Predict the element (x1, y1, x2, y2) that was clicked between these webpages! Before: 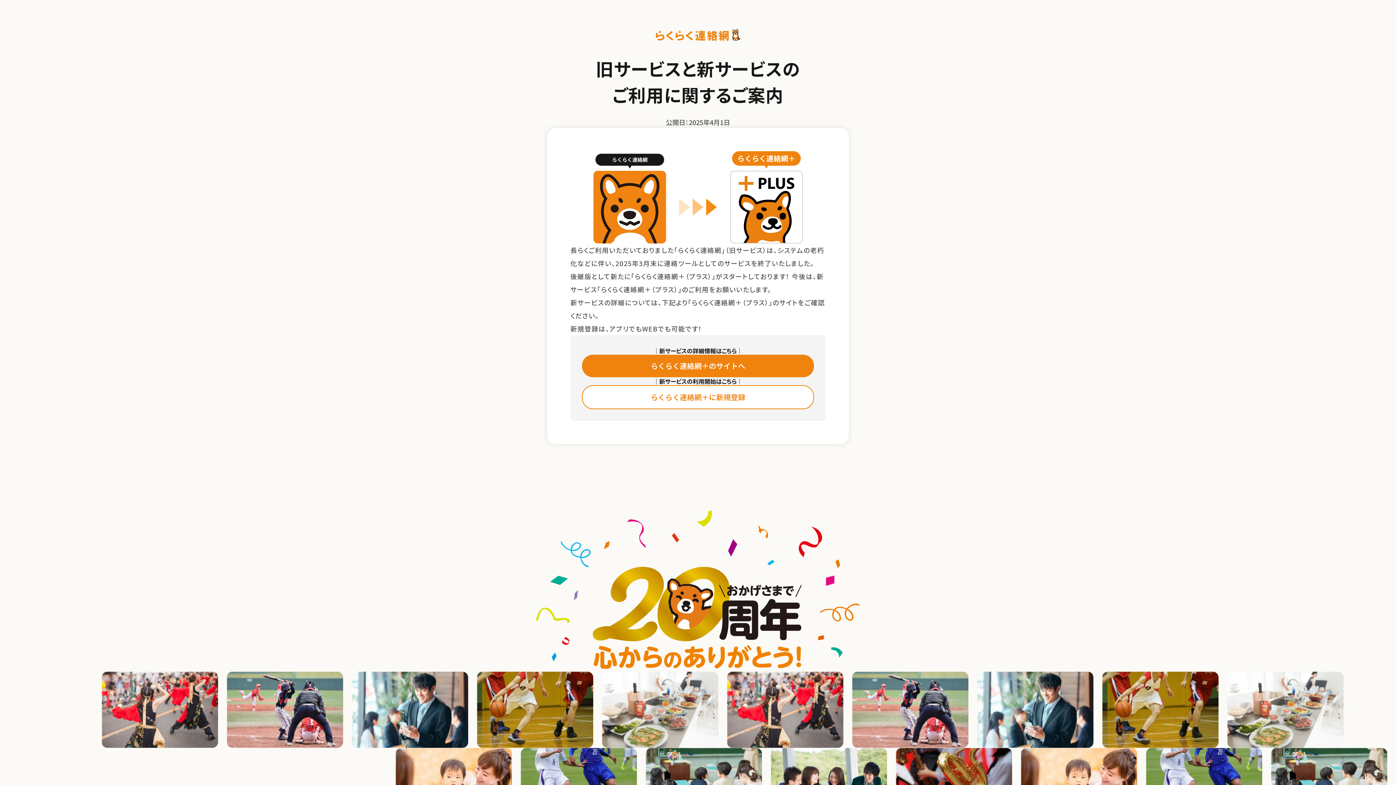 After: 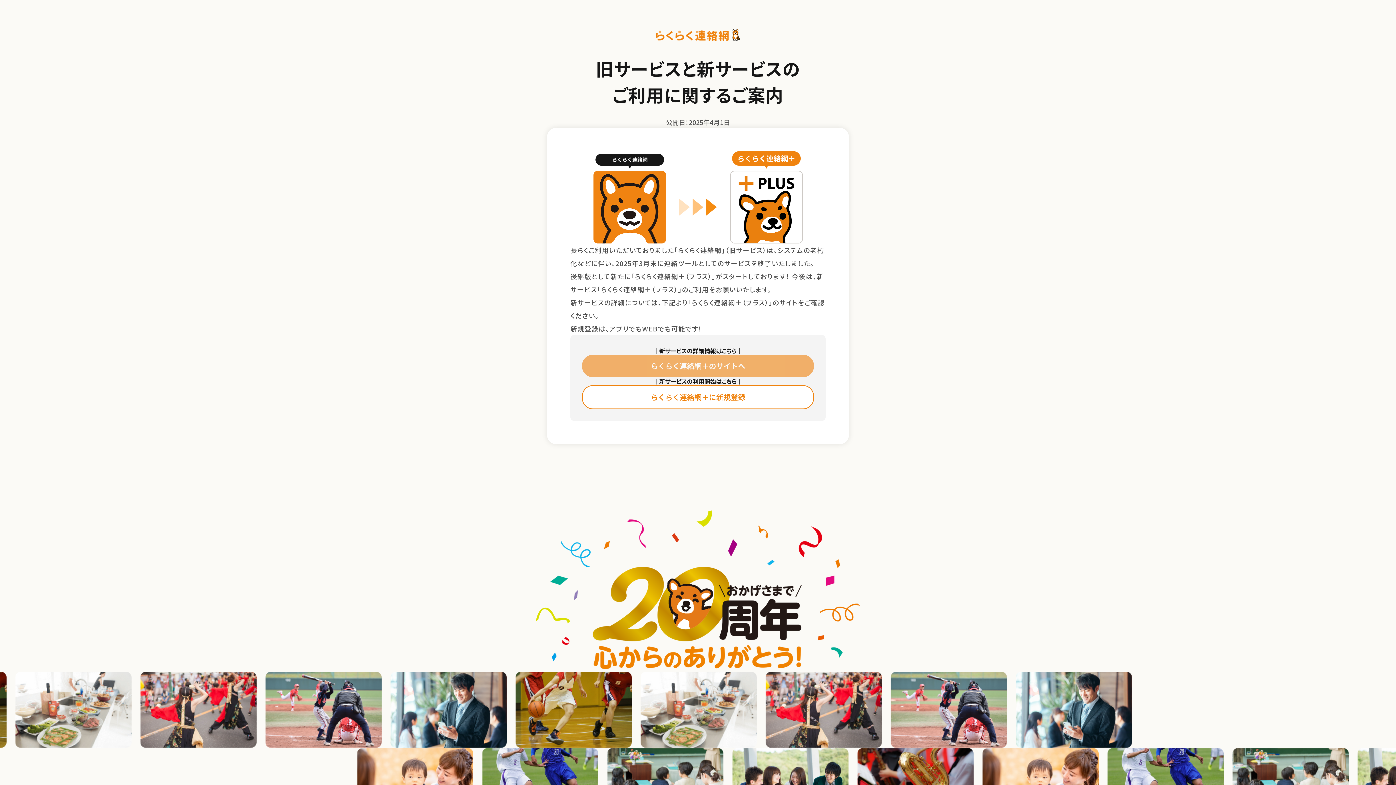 Action: label: らくらく連絡網＋のサイトへ bbox: (582, 354, 814, 377)